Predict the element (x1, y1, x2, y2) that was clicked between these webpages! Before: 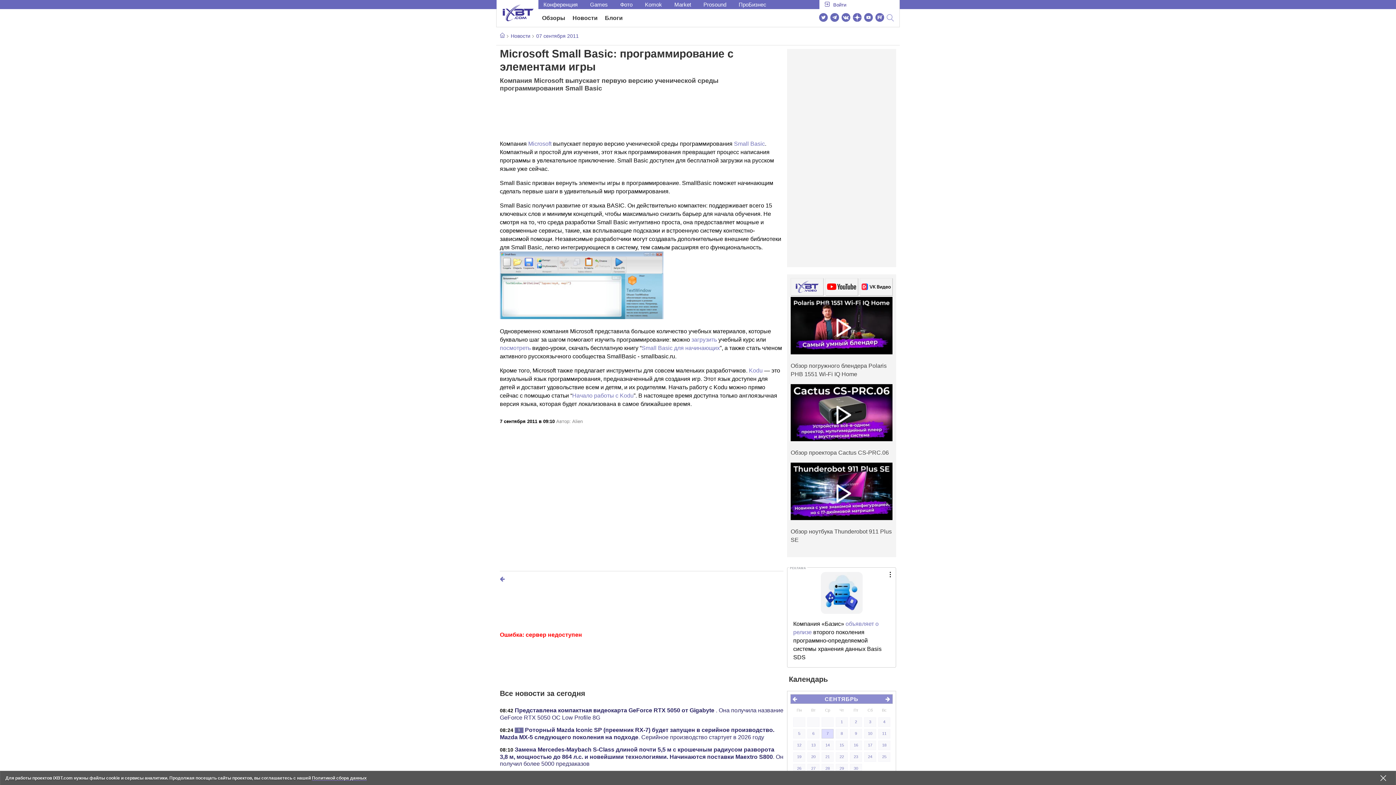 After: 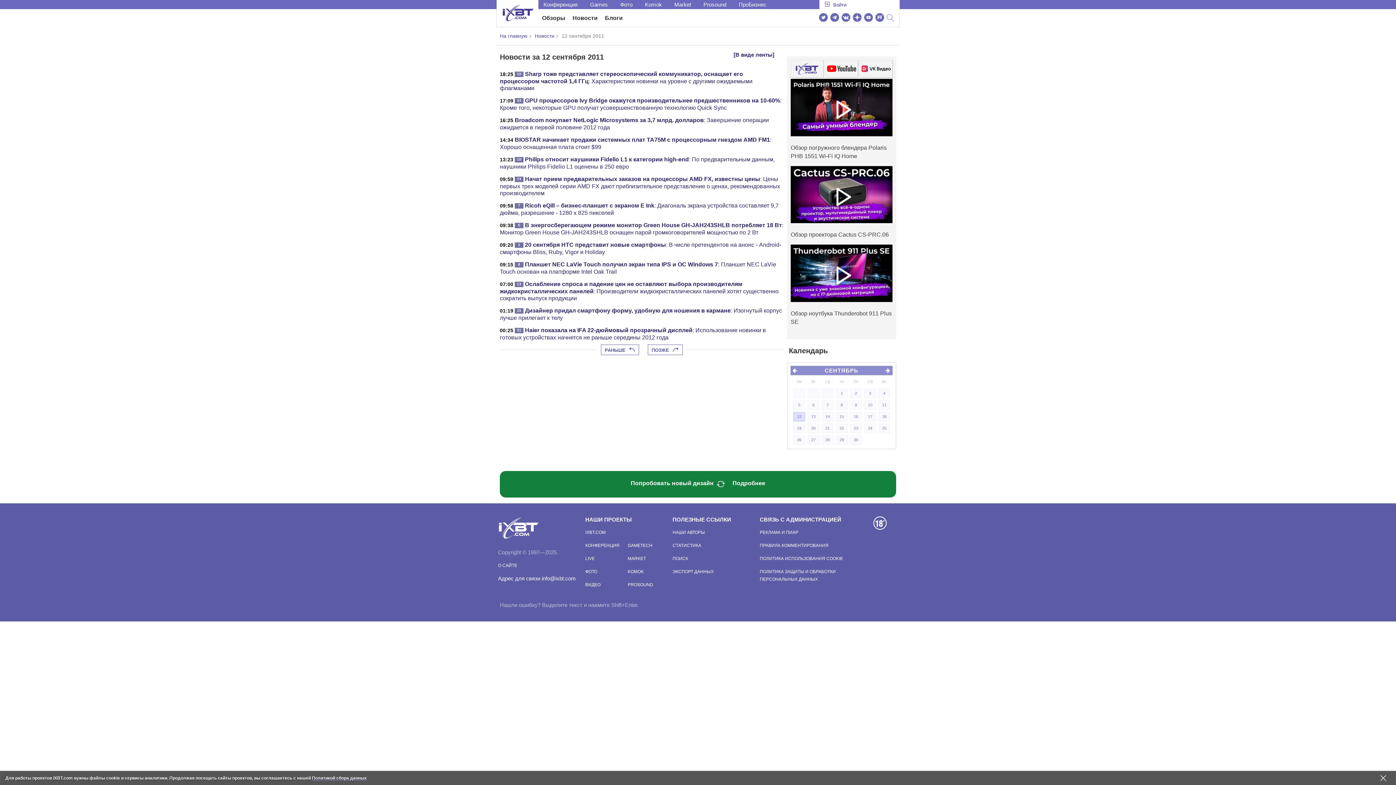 Action: label: 12 bbox: (793, 741, 805, 750)